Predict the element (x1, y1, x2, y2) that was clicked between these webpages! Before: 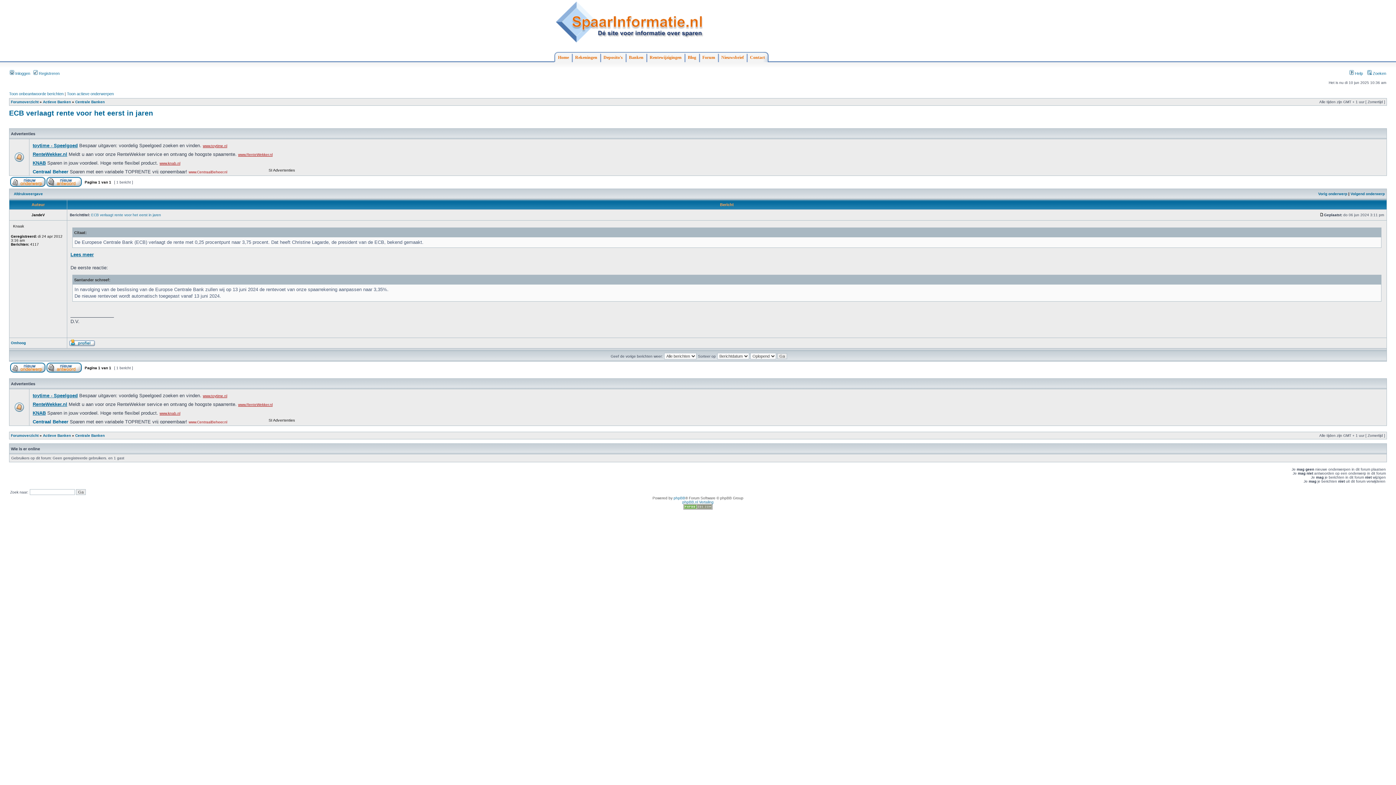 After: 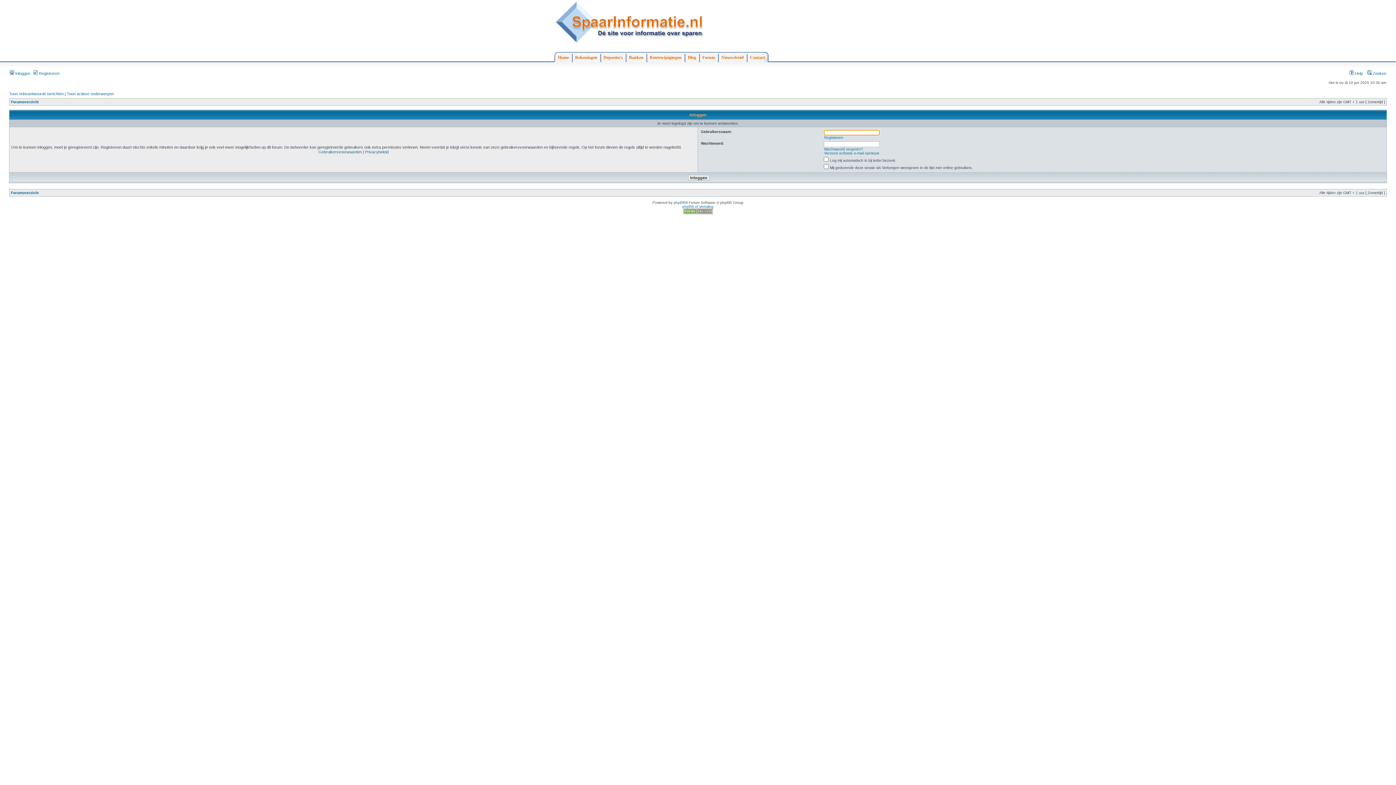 Action: bbox: (46, 183, 81, 187)